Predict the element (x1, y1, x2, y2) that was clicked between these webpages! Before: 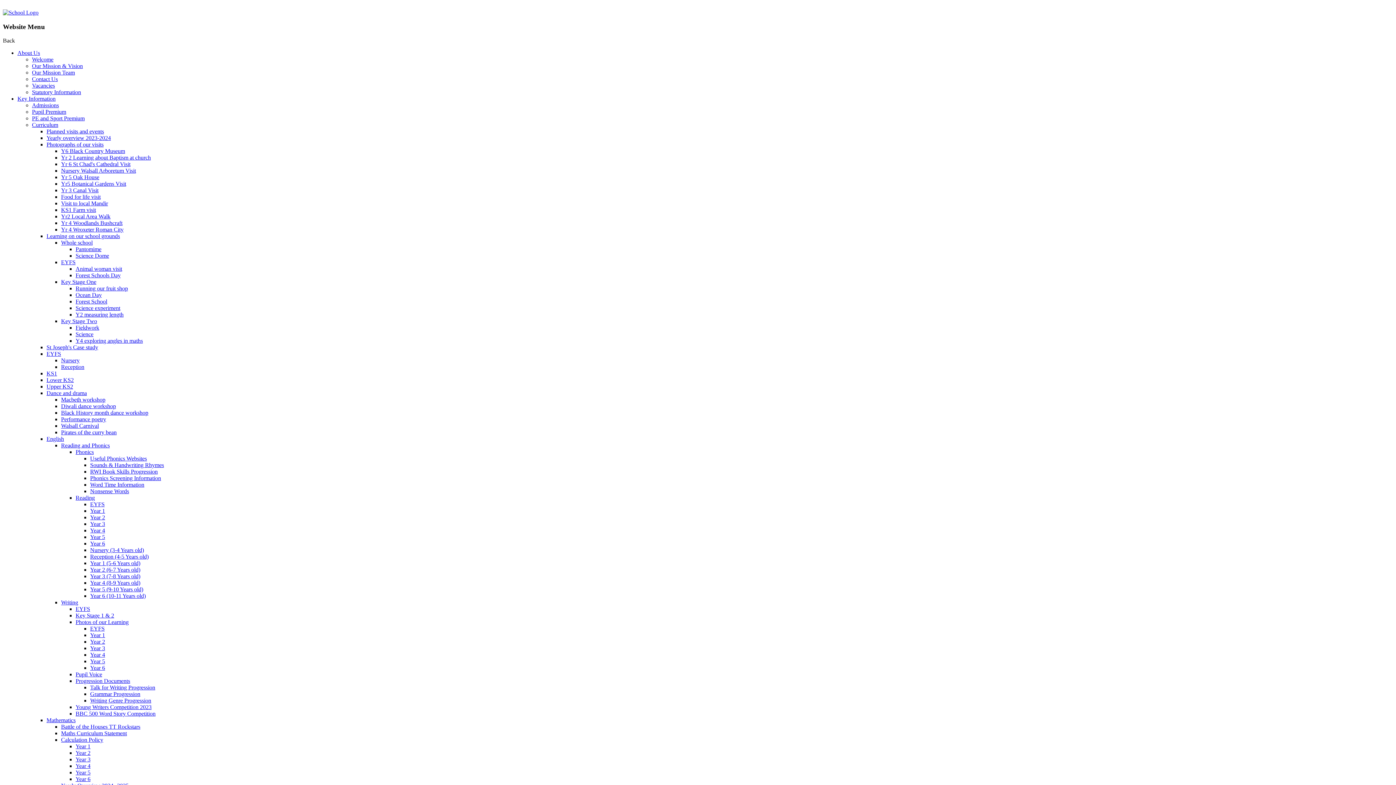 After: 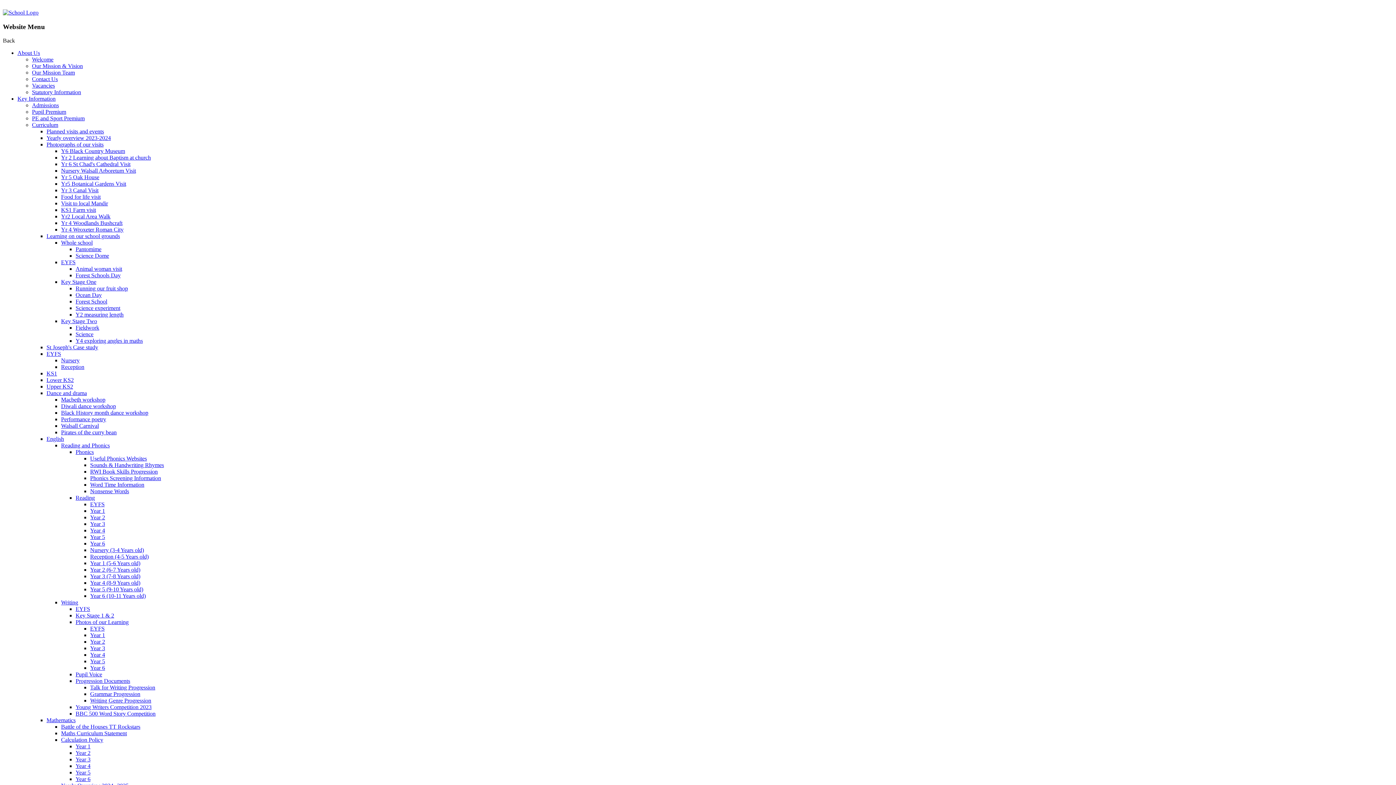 Action: label: Diwali dance workshop bbox: (61, 403, 116, 409)